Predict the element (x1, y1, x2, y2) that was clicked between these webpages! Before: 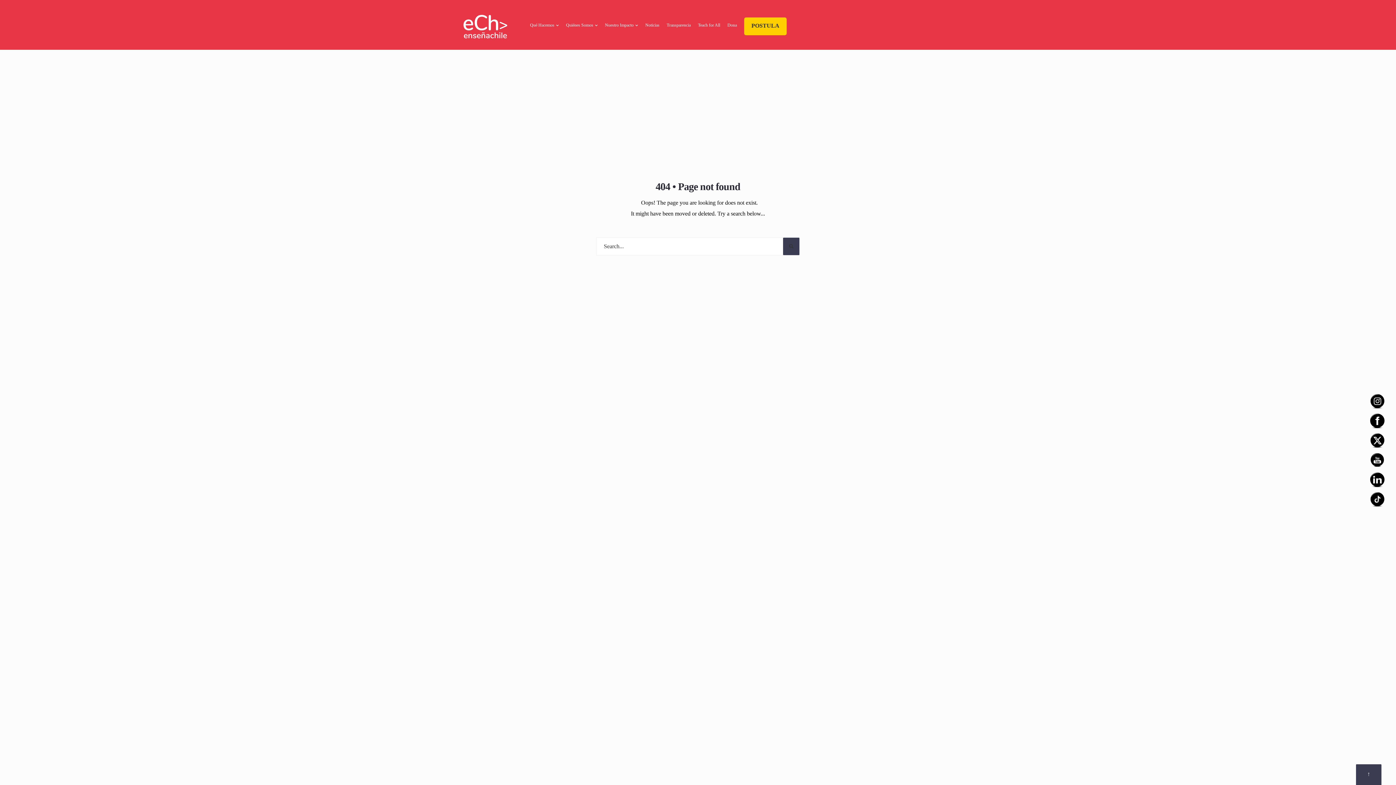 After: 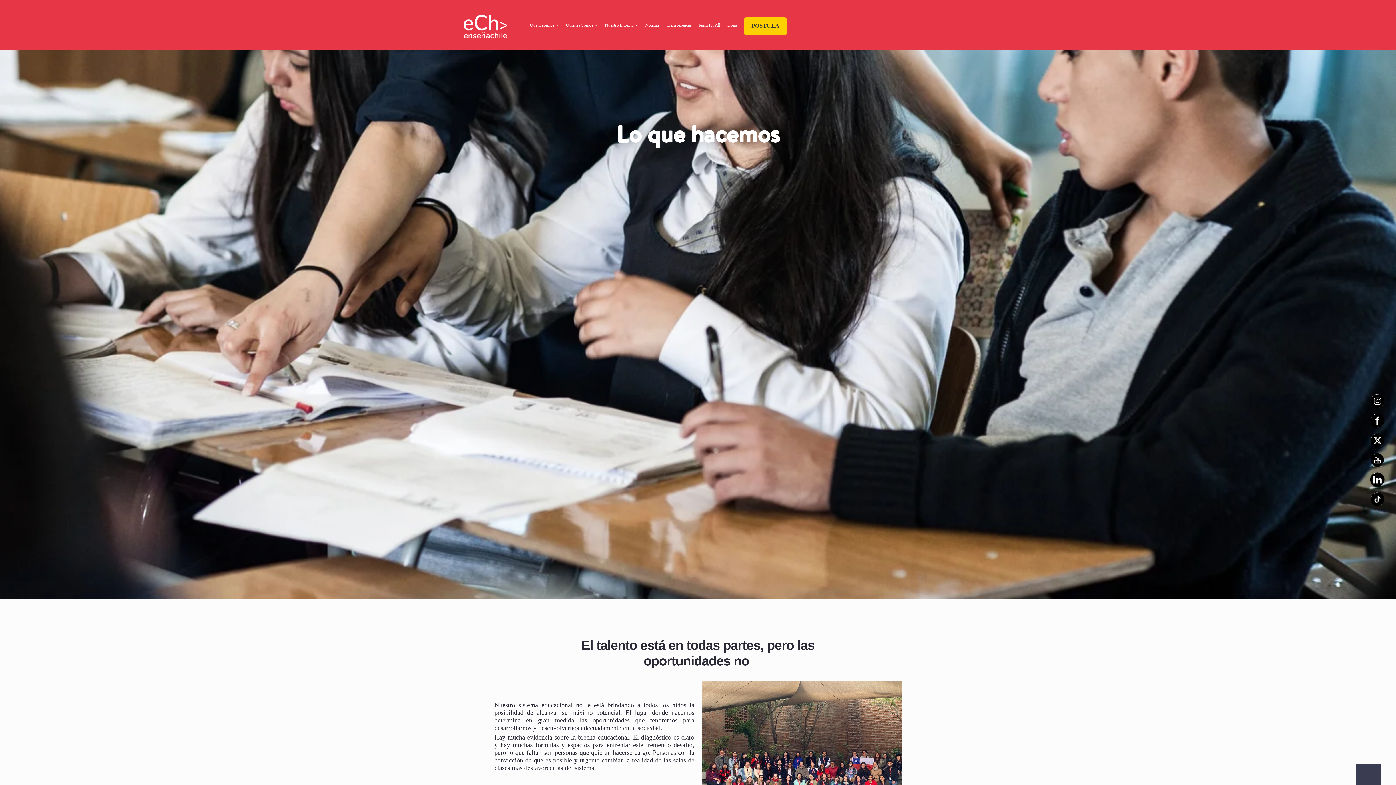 Action: label: Qué Hacemos bbox: (530, 17, 558, 32)